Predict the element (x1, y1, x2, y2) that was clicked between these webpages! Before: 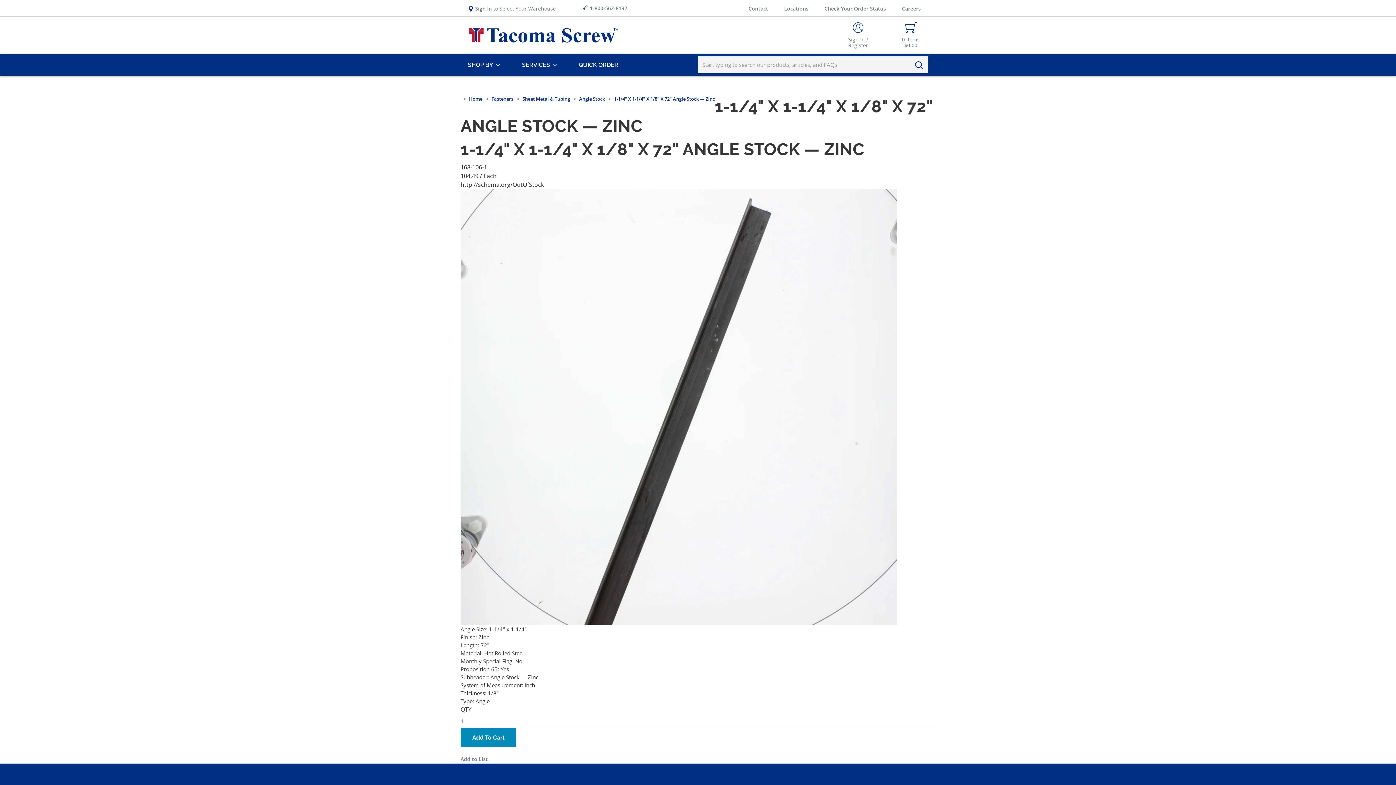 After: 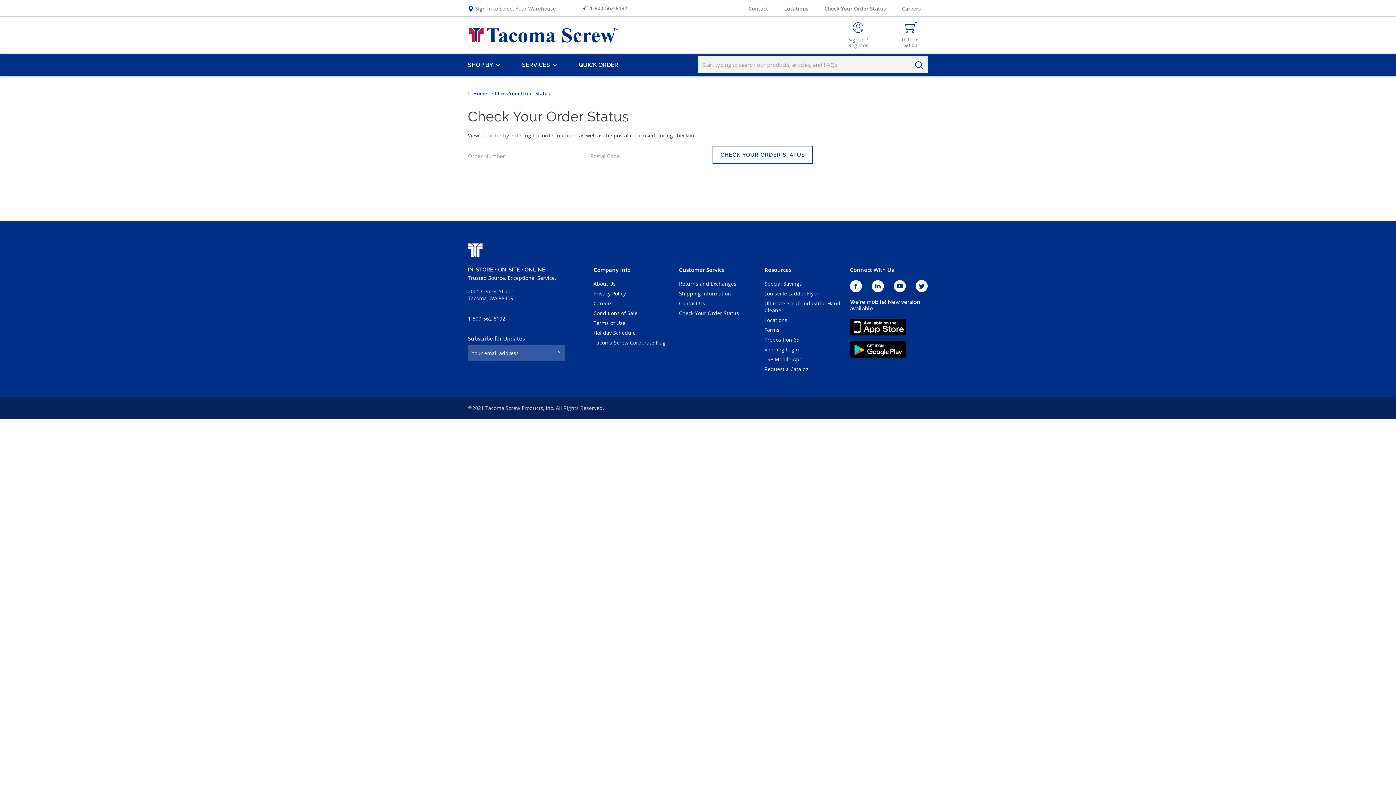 Action: bbox: (817, 1, 893, 15) label: Check Your Order Status